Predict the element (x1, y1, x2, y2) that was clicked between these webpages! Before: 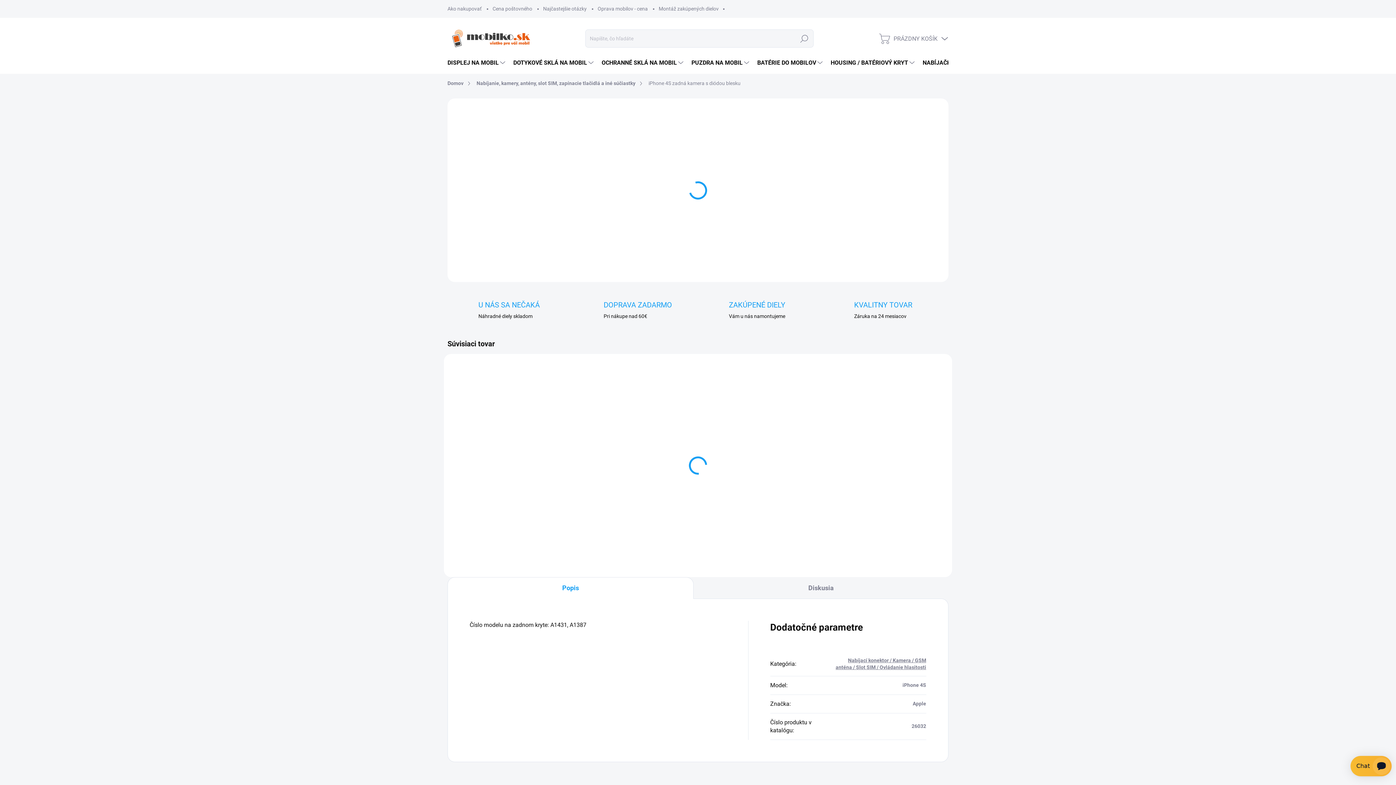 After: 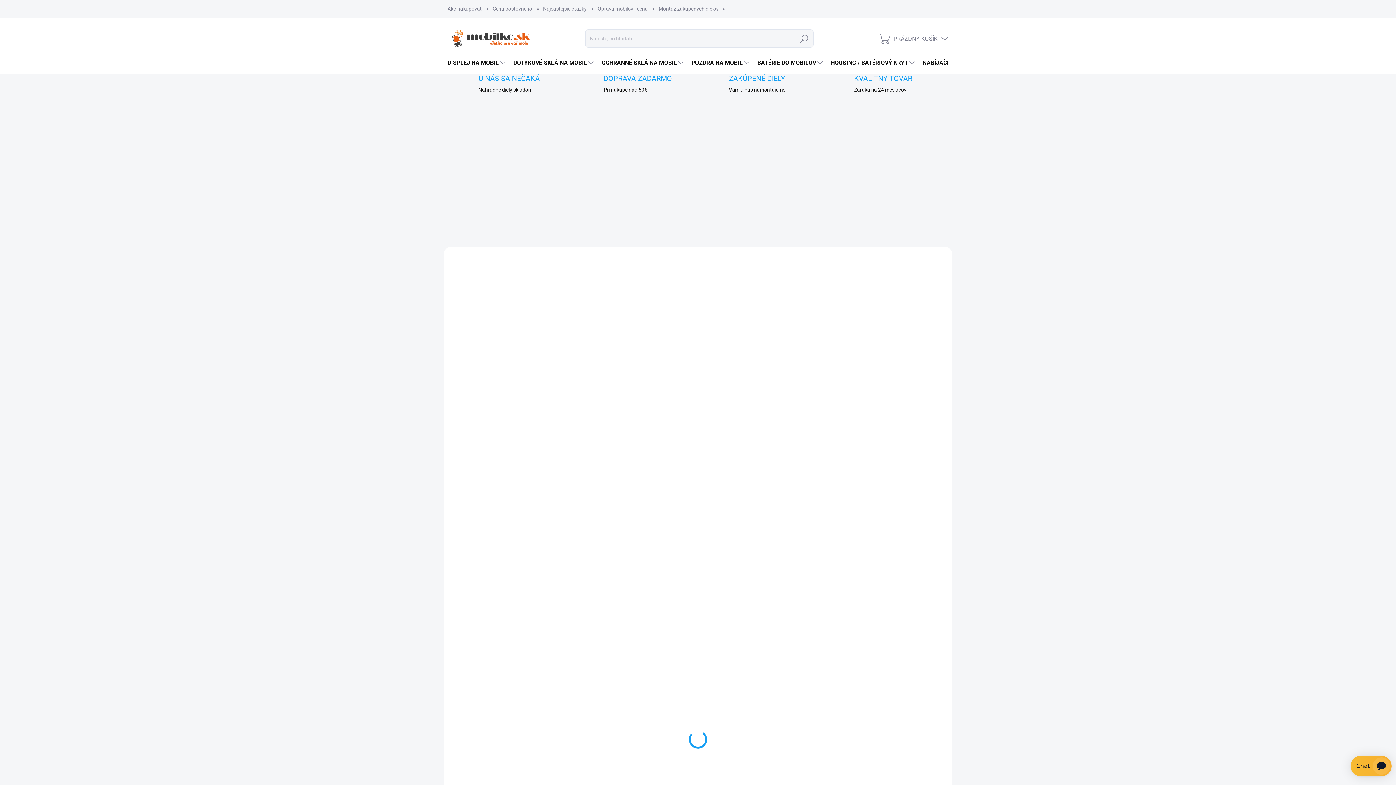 Action: bbox: (447, 300, 572, 320) label: U NÁS SA NEČAKÁ
Náhradné diely skladom